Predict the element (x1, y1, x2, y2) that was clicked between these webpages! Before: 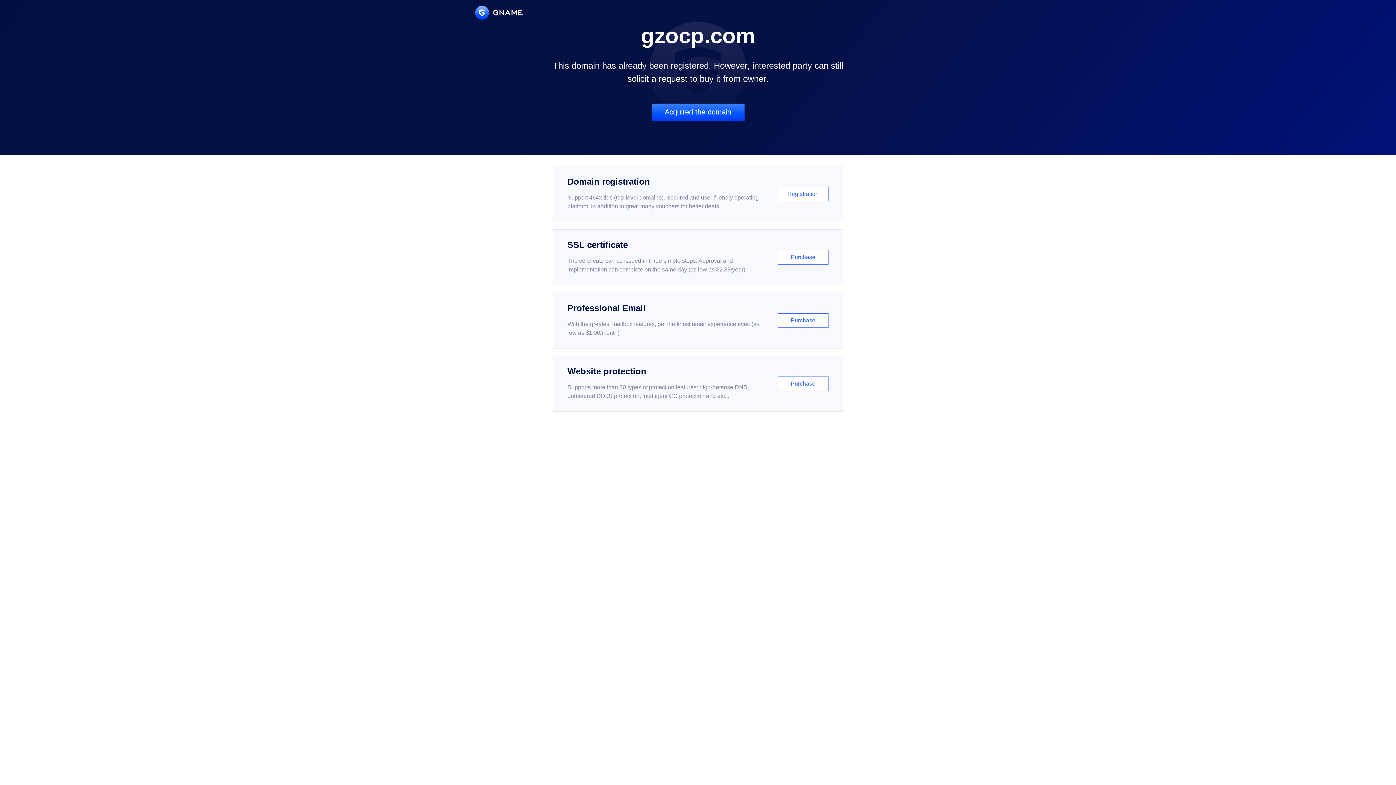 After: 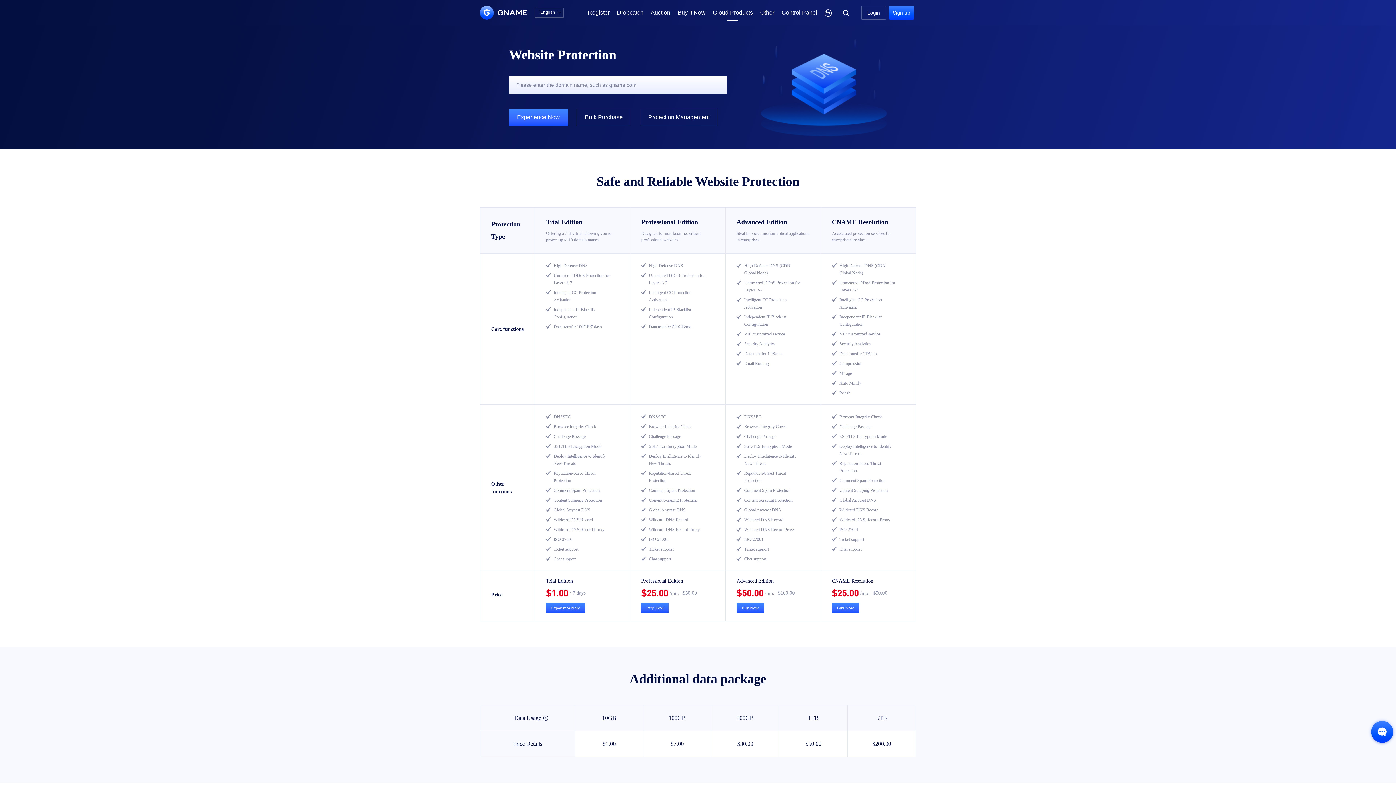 Action: bbox: (552, 356, 843, 412) label: Website protection

Supports more than 30 types of protection features: high-defense DNS, unmetered DDoS protection, intelligent CC protection and etc...

Purchase